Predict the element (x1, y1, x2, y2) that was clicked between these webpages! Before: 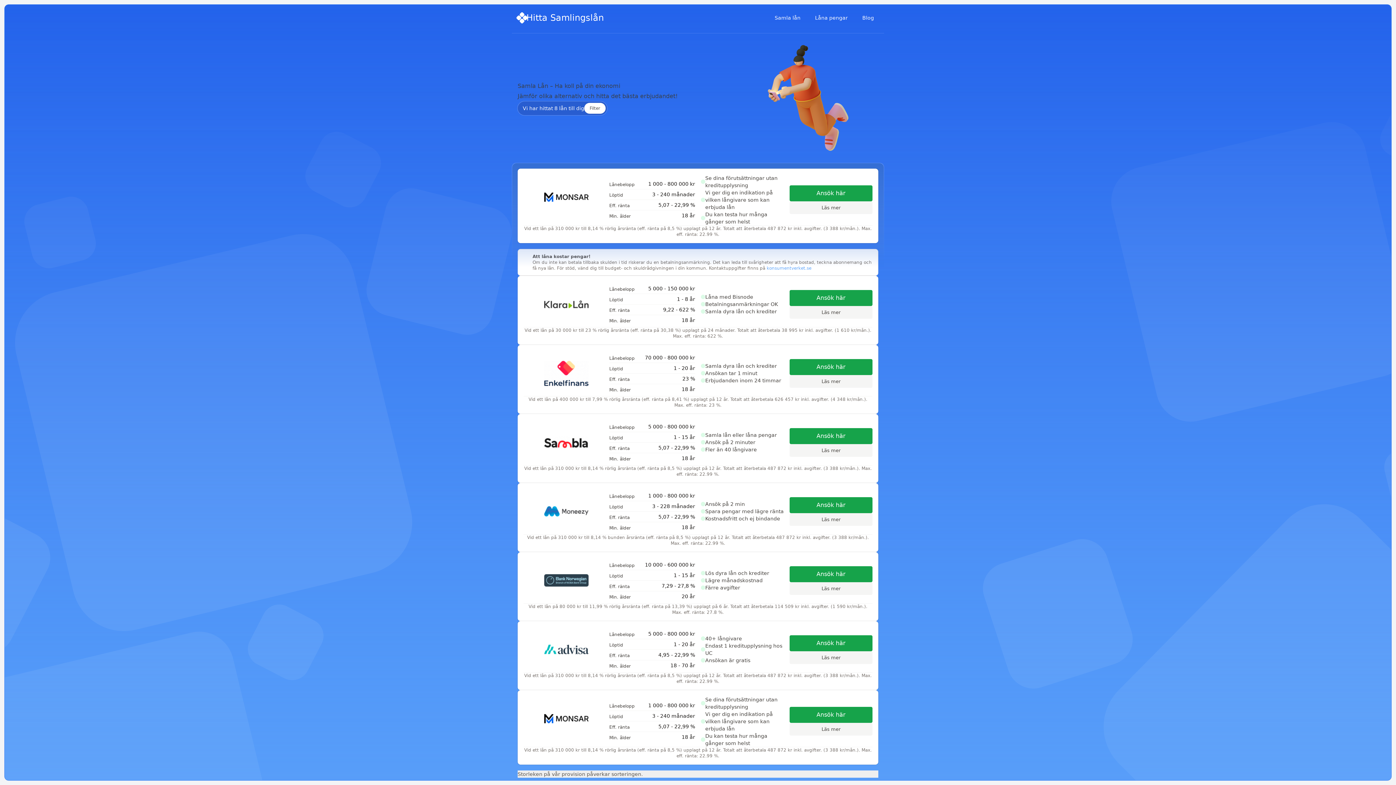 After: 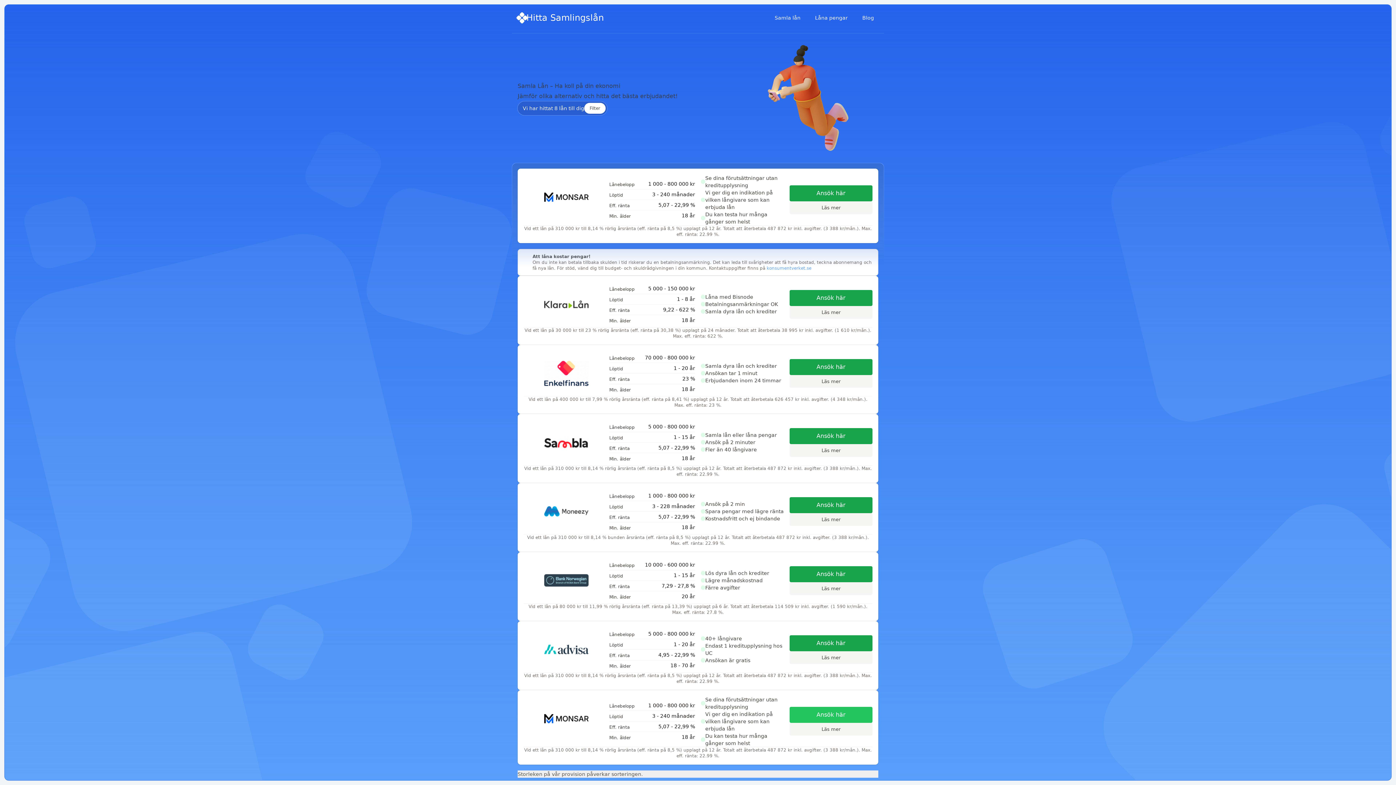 Action: bbox: (789, 707, 872, 723) label: Ansök här